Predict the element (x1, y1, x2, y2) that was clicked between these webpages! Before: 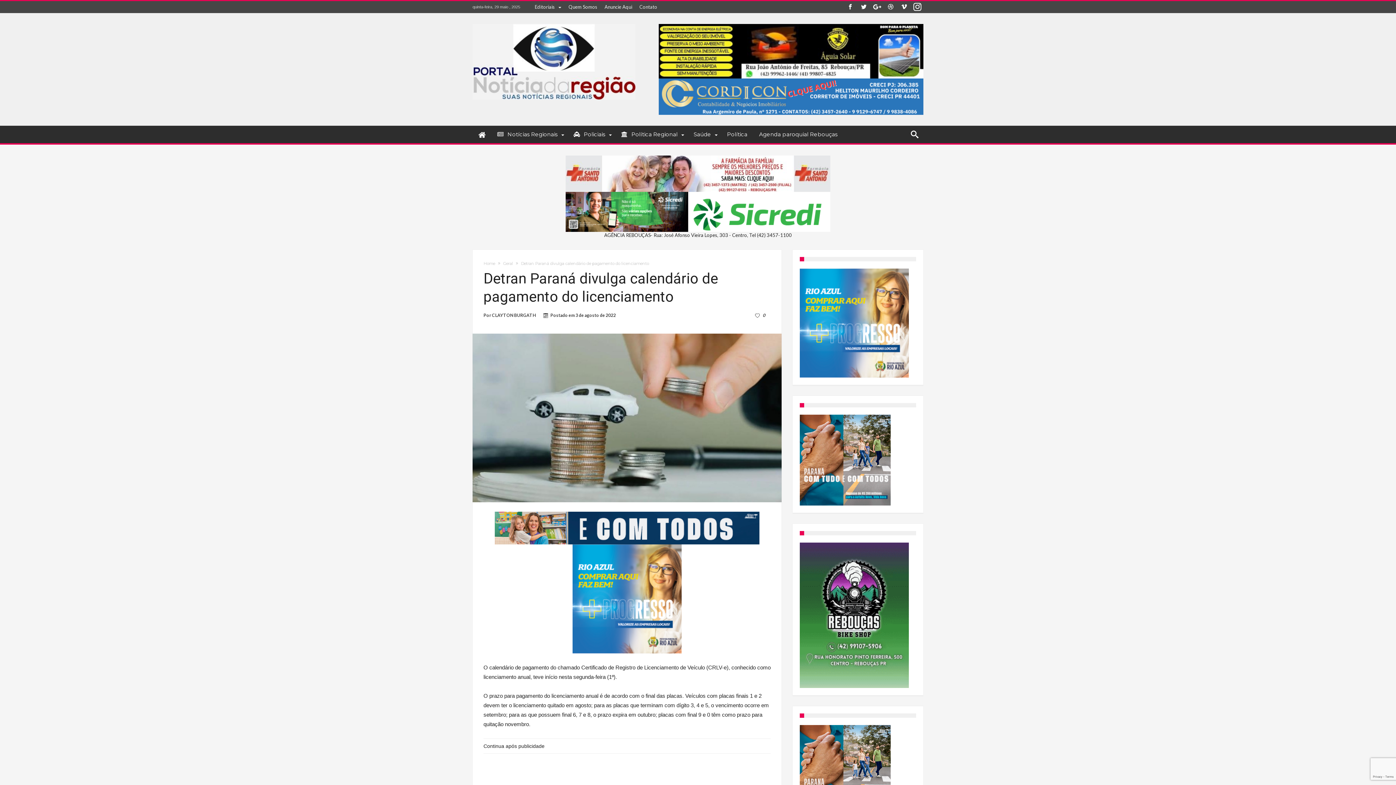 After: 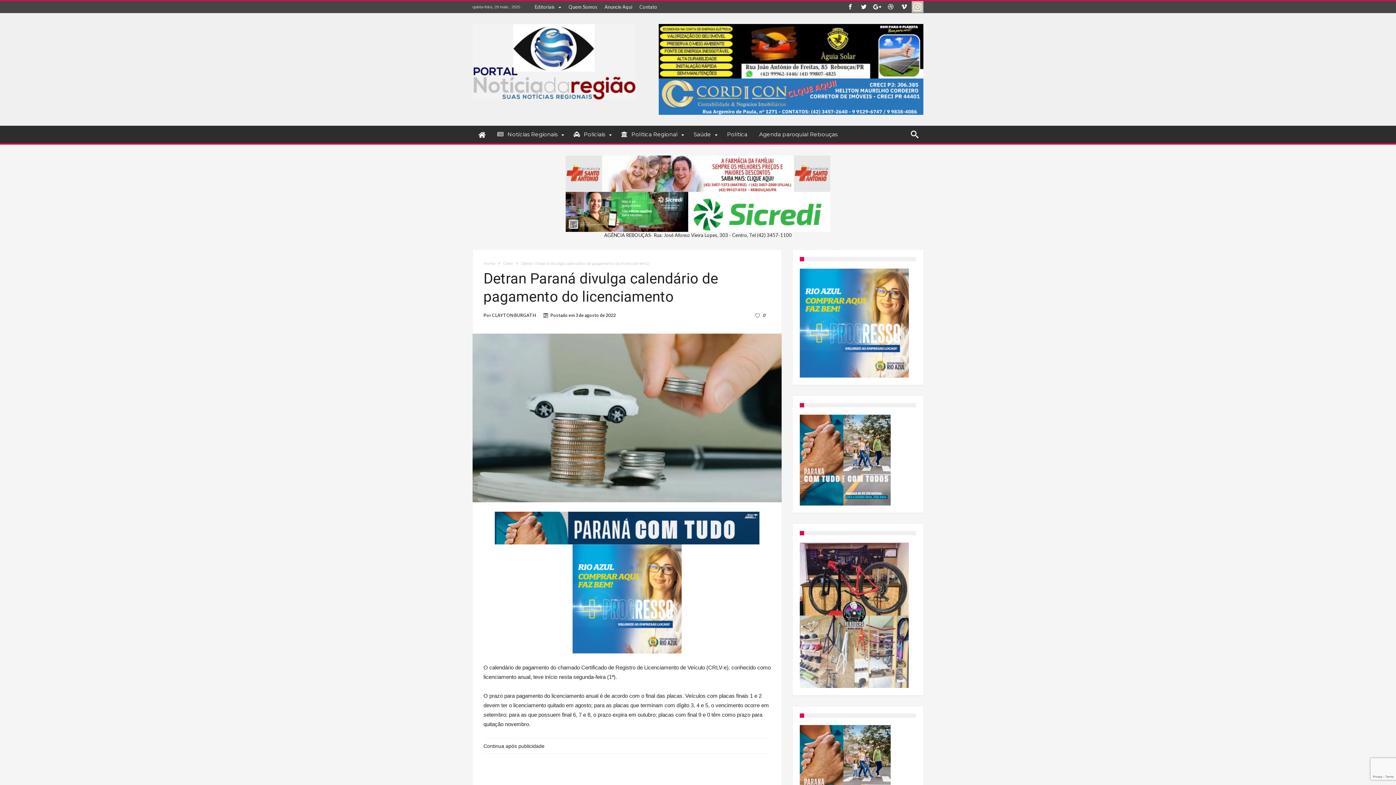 Action: bbox: (912, 1, 923, 13)